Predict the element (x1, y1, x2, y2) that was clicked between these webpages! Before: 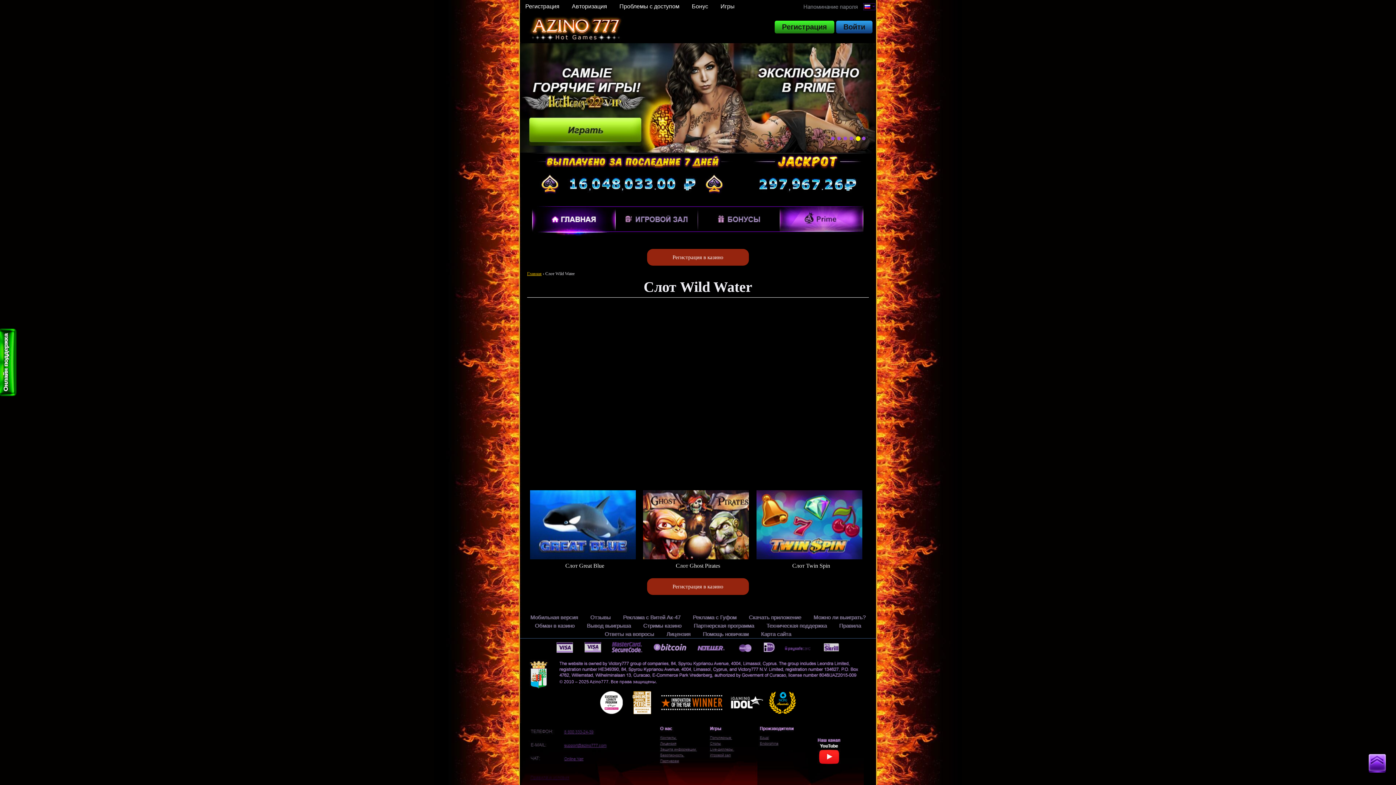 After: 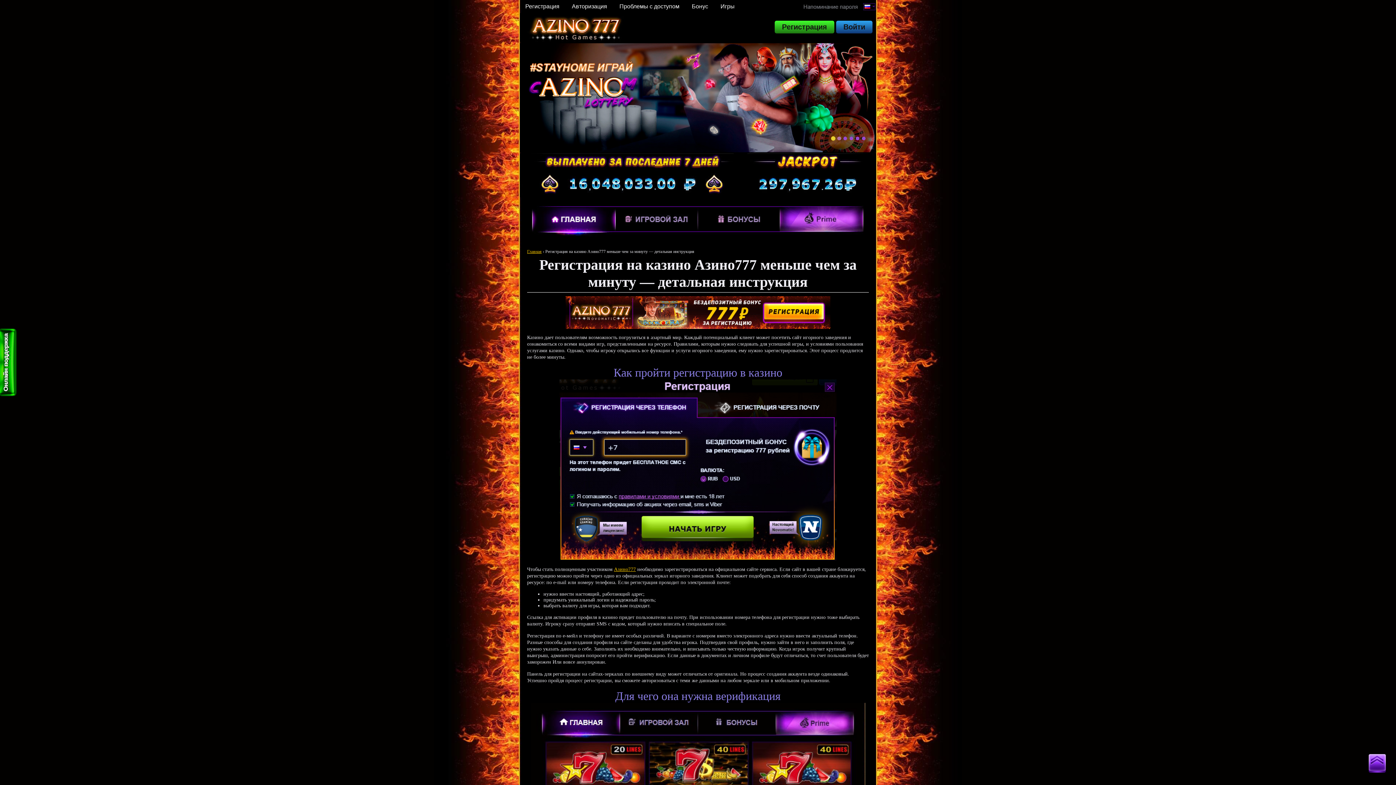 Action: bbox: (520, 0, 565, 13) label: Регистрация